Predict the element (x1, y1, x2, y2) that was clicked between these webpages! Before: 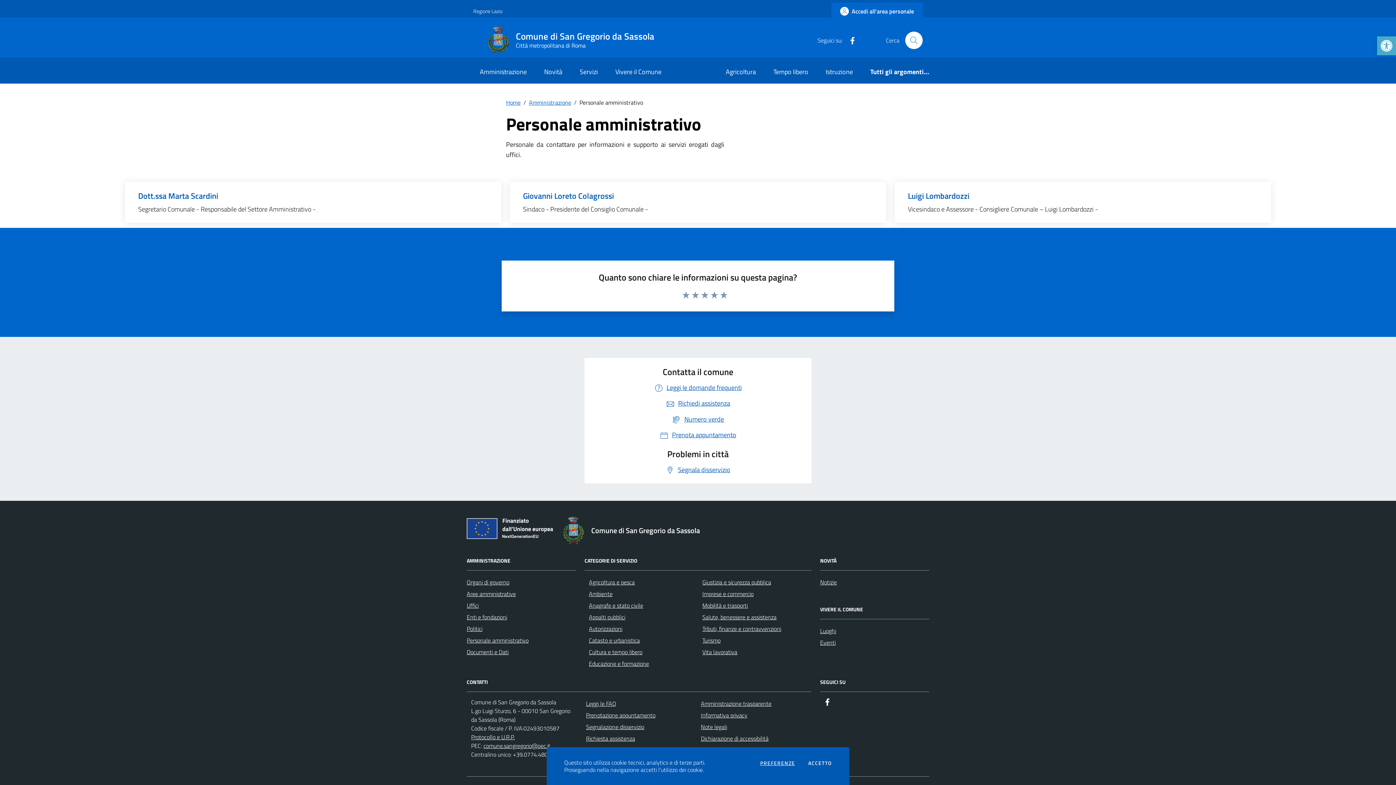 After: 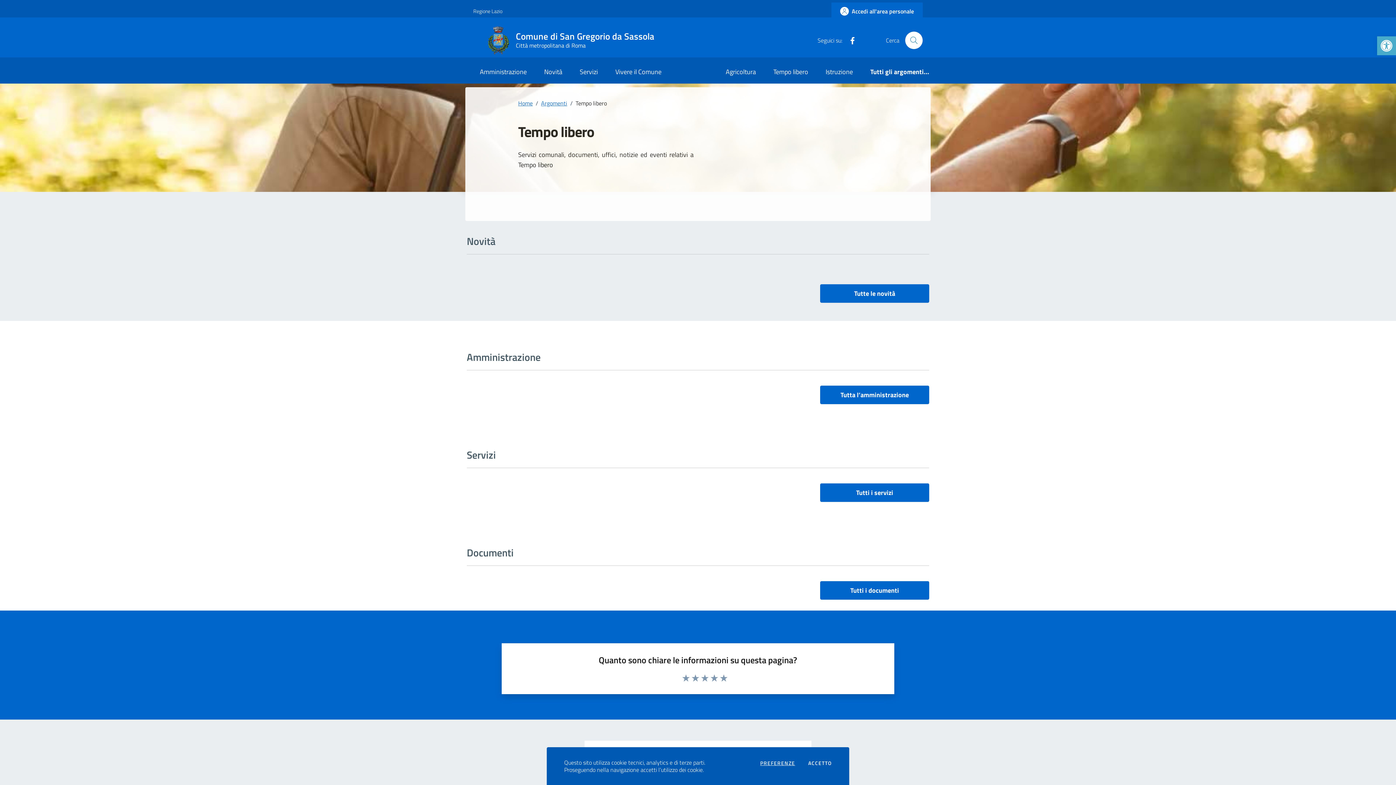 Action: label: Tempo libero bbox: (764, 61, 817, 83)